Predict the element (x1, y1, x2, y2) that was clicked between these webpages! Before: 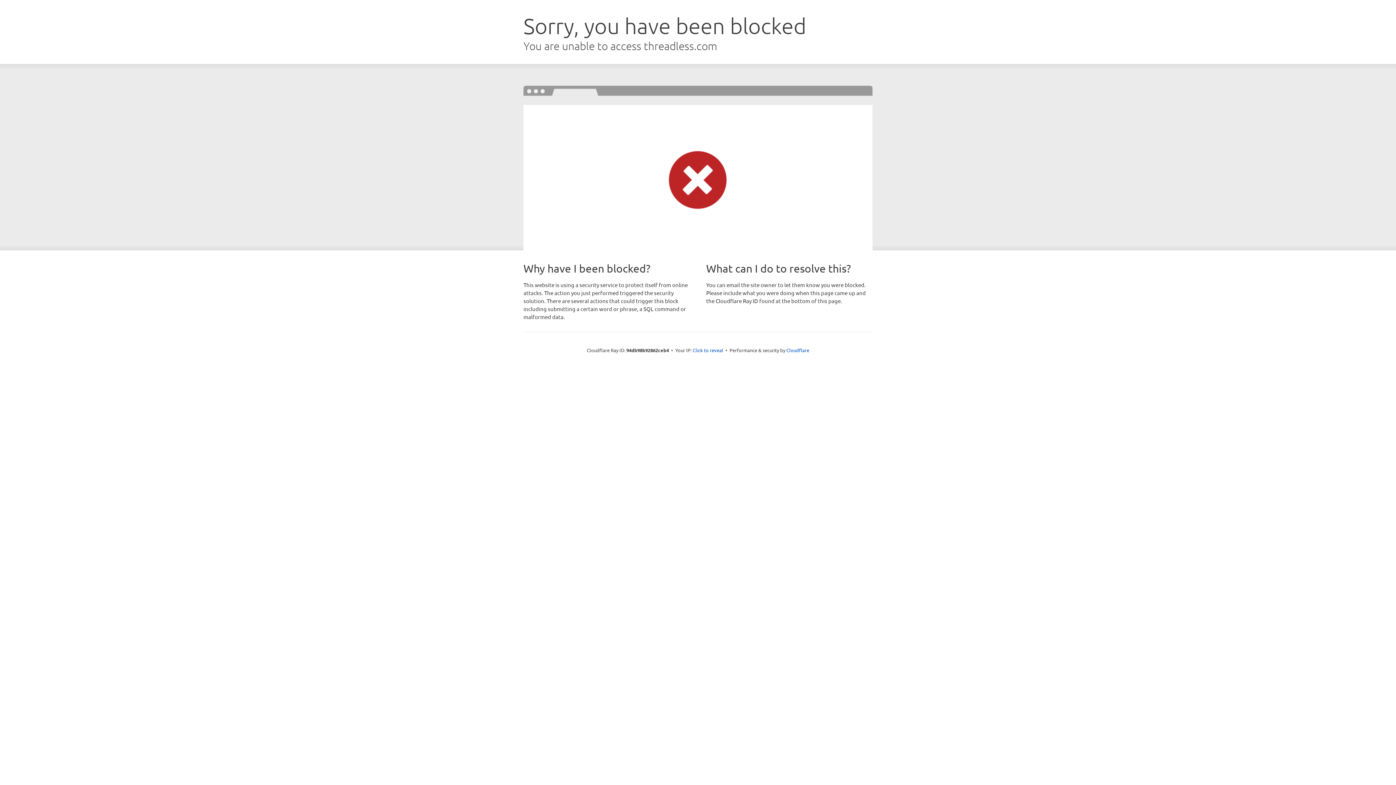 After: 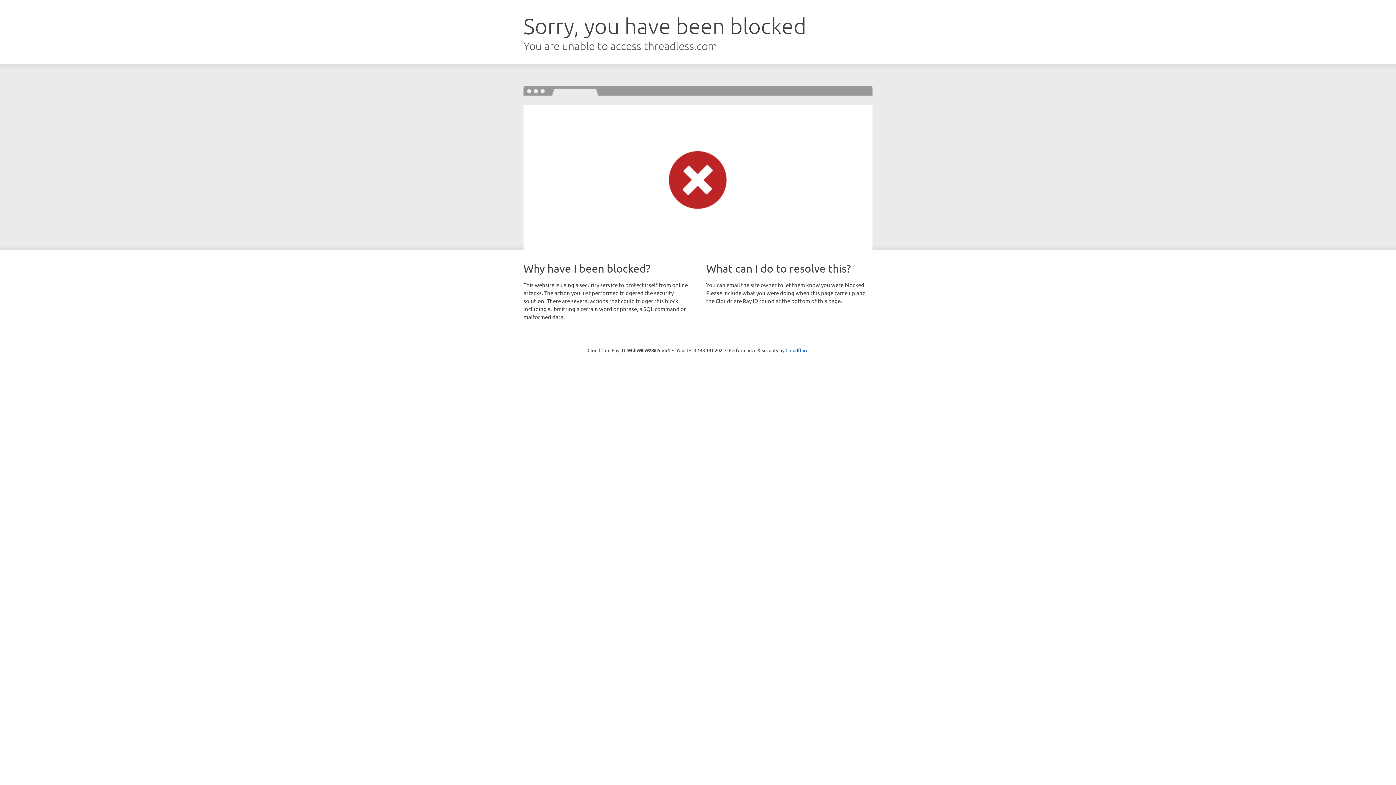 Action: bbox: (692, 346, 723, 353) label: Click to reveal